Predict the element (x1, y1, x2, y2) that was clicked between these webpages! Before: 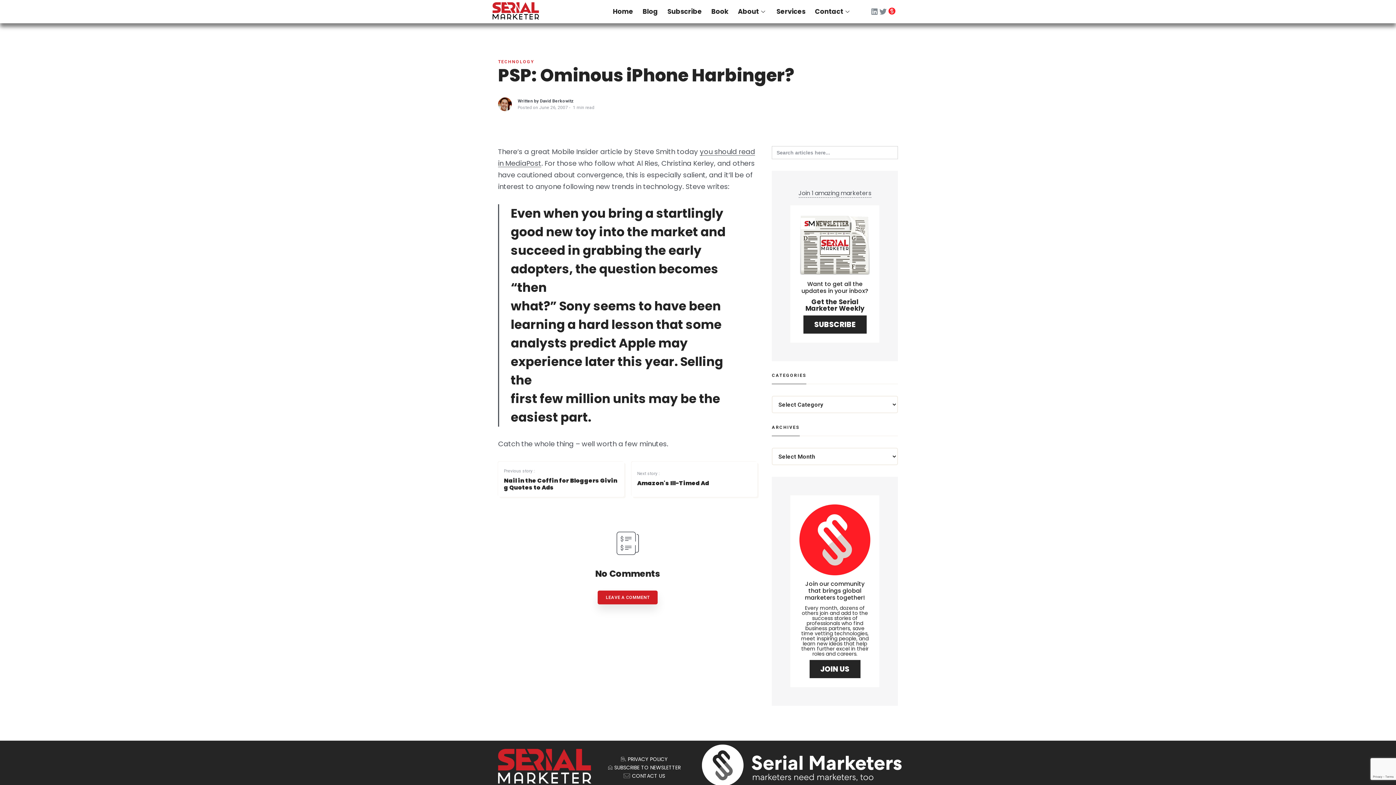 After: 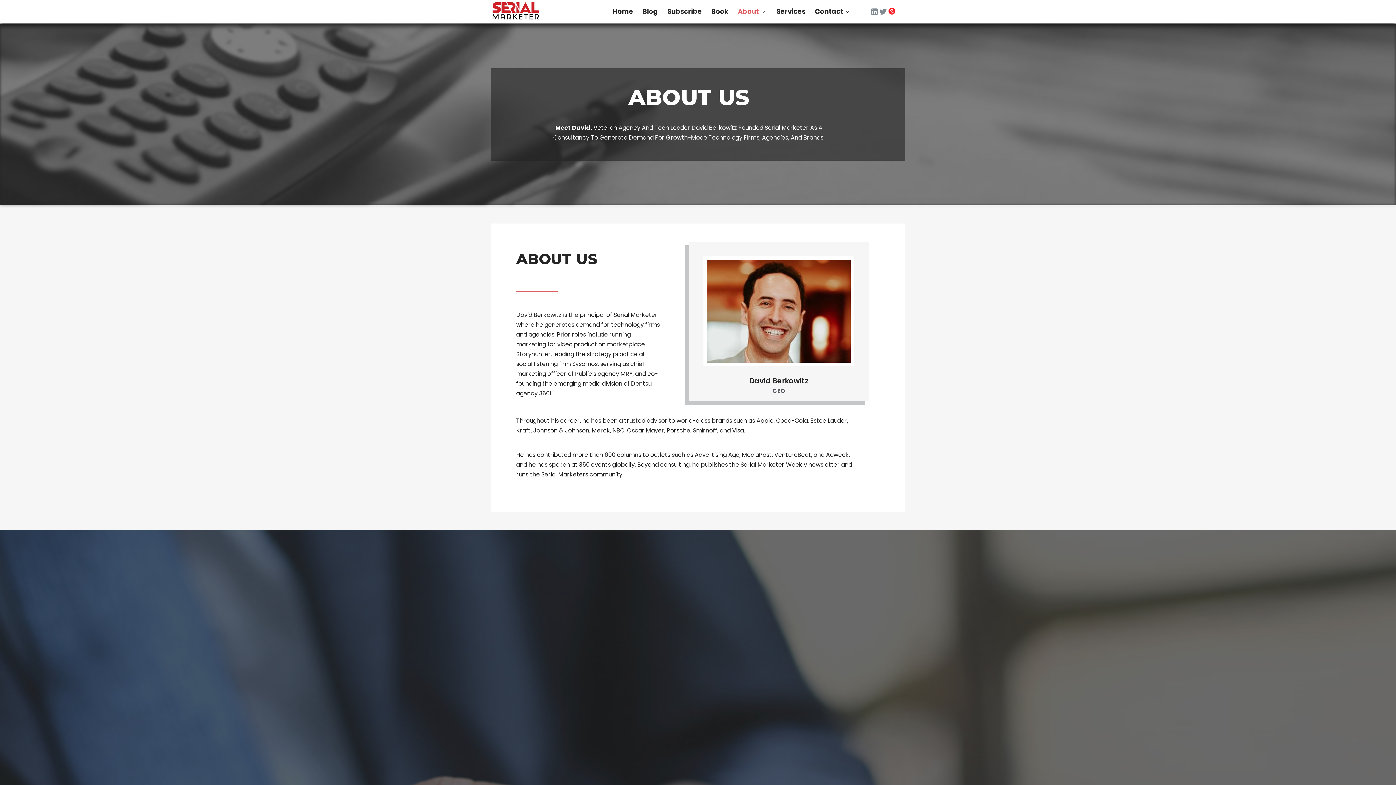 Action: label: About bbox: (733, 2, 771, 20)